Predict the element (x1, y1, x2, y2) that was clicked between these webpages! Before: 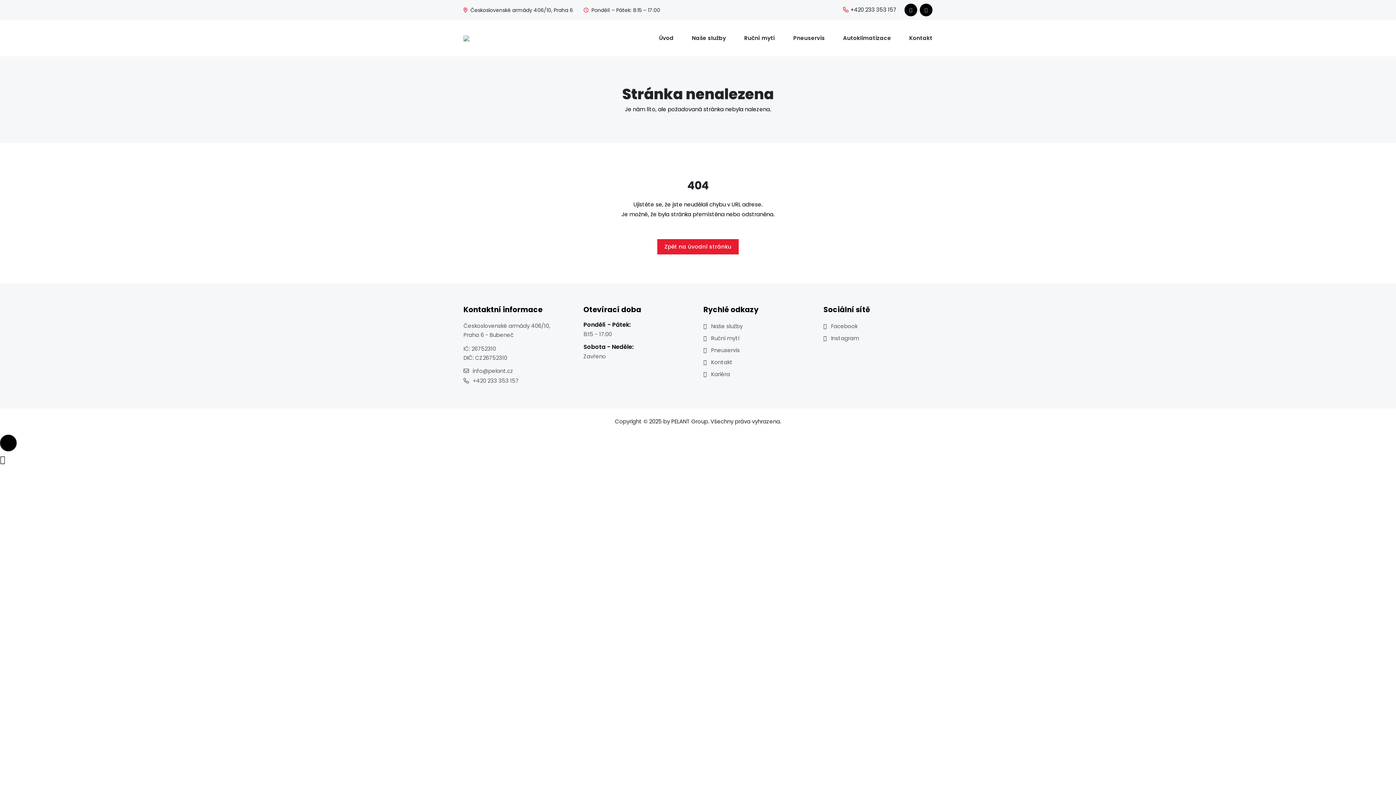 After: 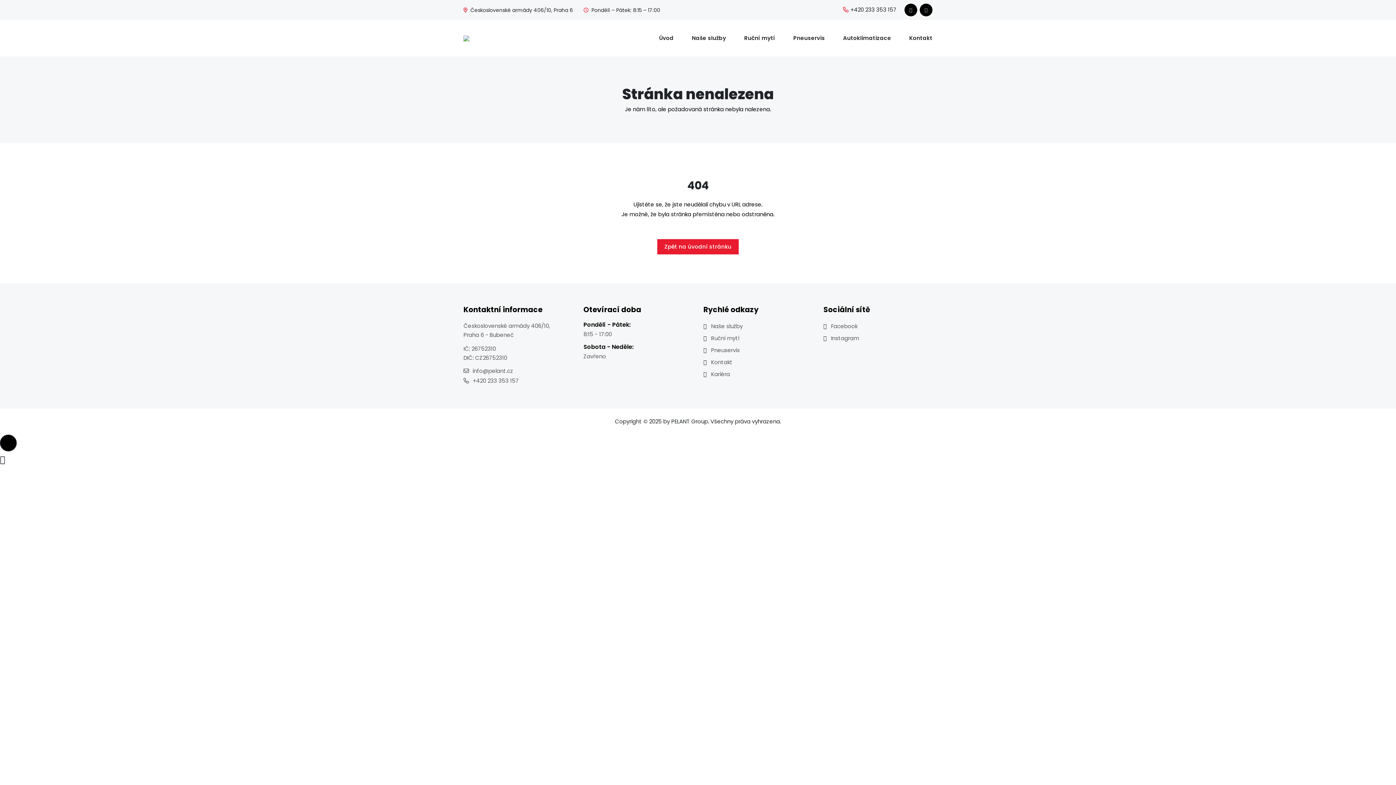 Action: bbox: (904, 3, 917, 16)